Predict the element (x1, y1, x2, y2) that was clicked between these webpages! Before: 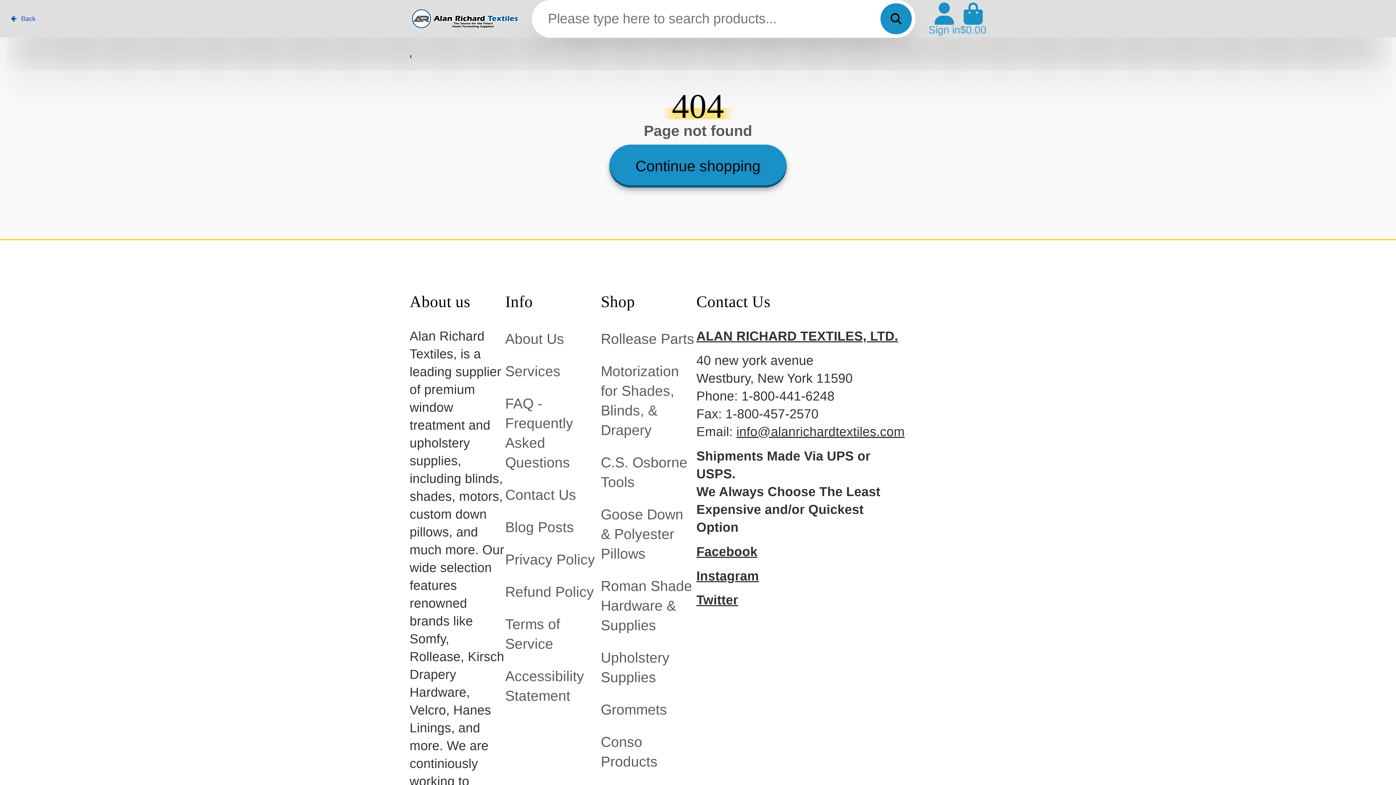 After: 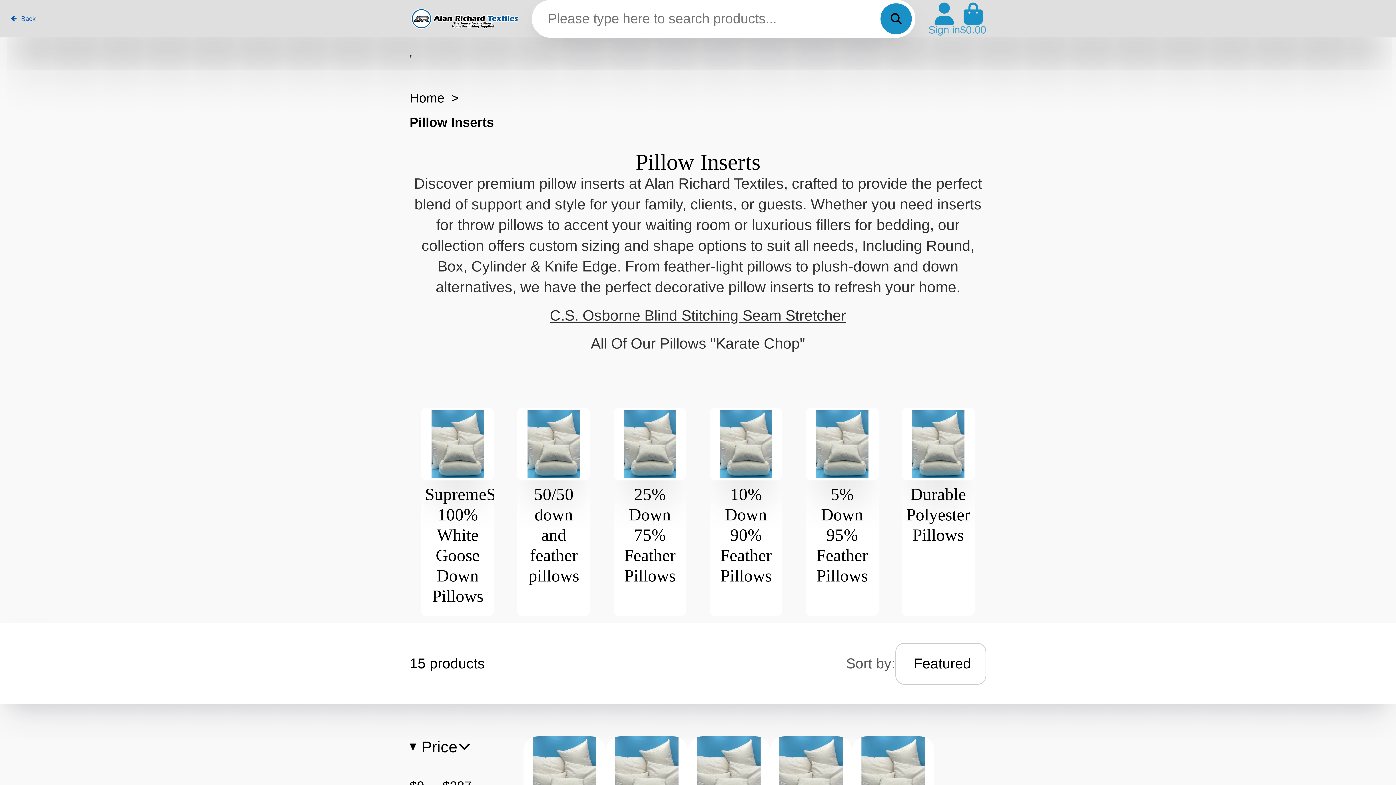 Action: label: Goose Down & Polyester Pillows bbox: (600, 505, 696, 564)